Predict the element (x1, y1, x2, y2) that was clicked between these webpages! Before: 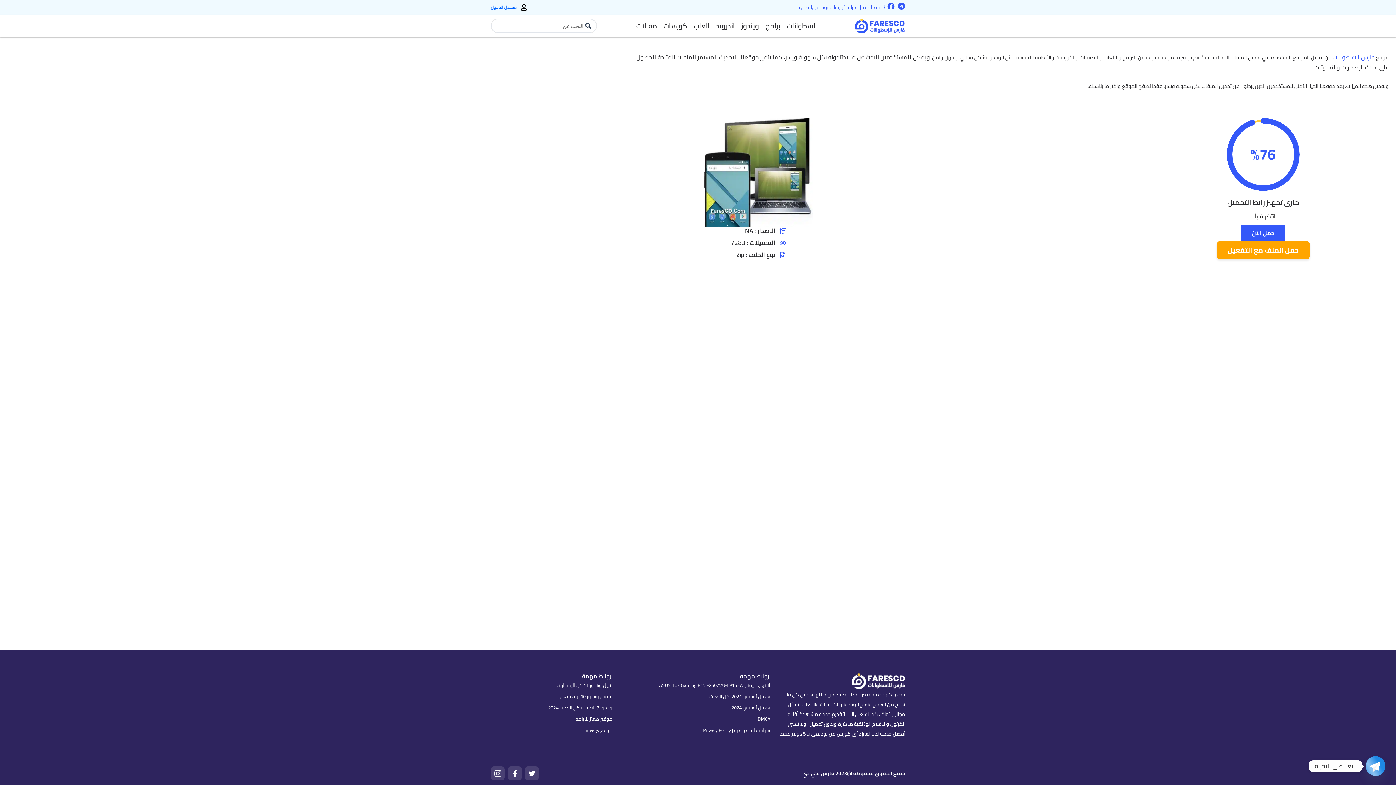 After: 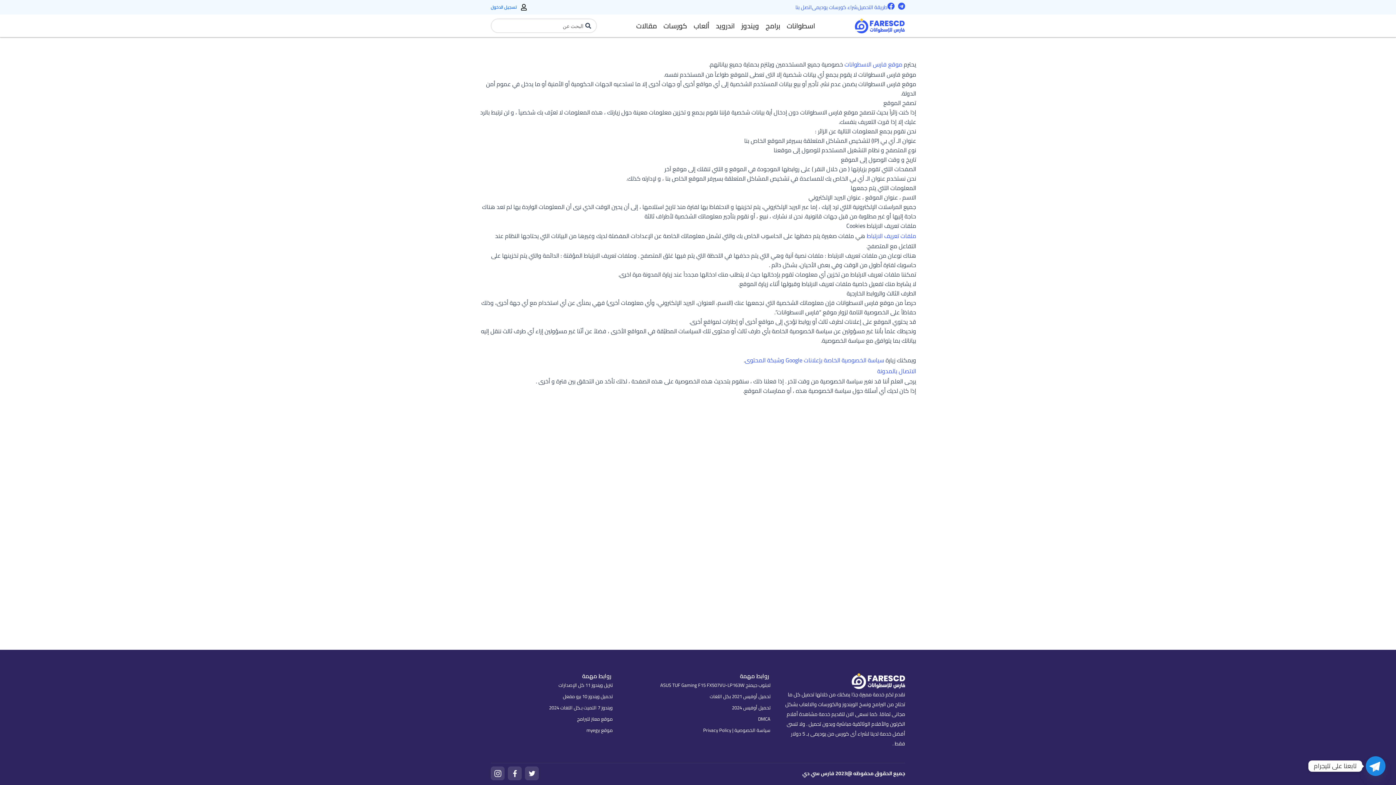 Action: label: سياسة الخصوصية | Privacy Policy bbox: (618, 724, 776, 736)